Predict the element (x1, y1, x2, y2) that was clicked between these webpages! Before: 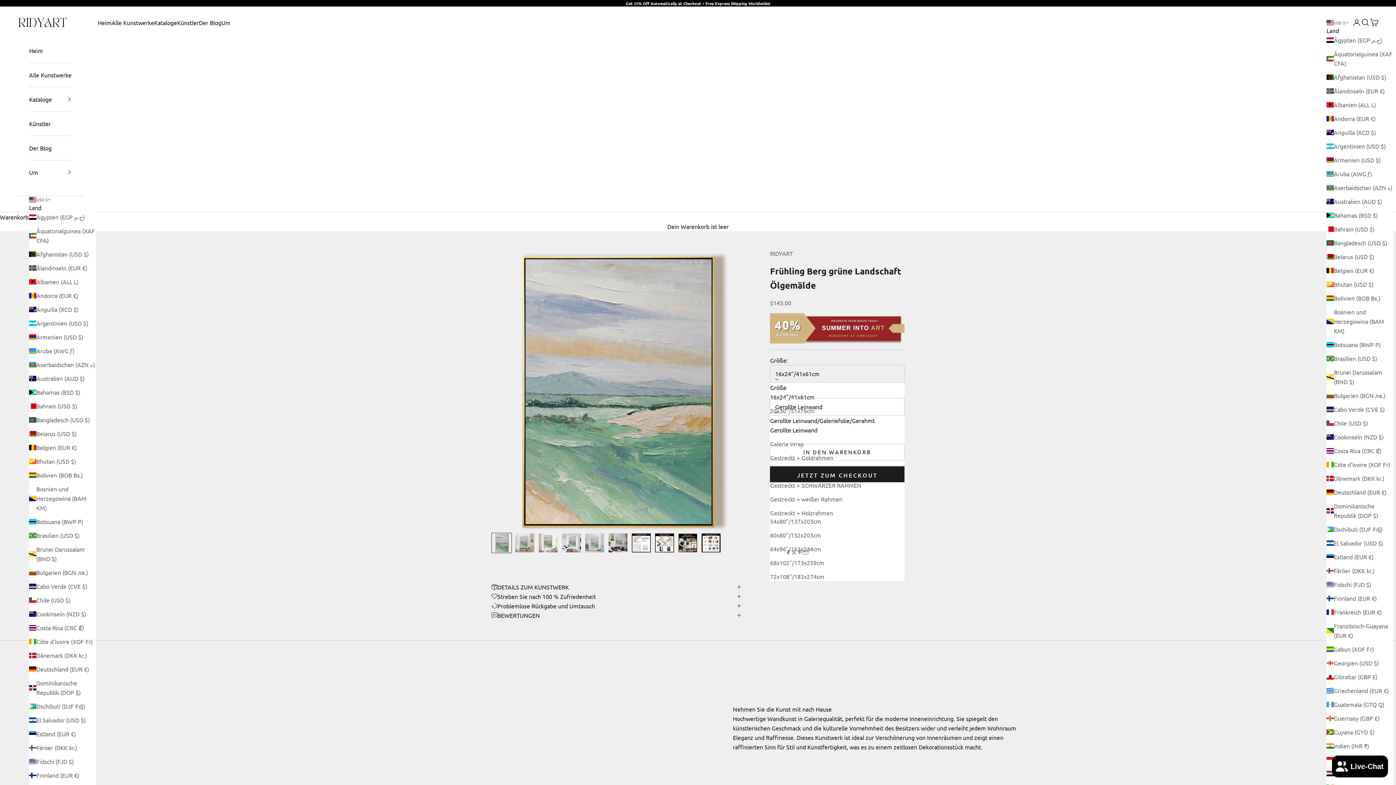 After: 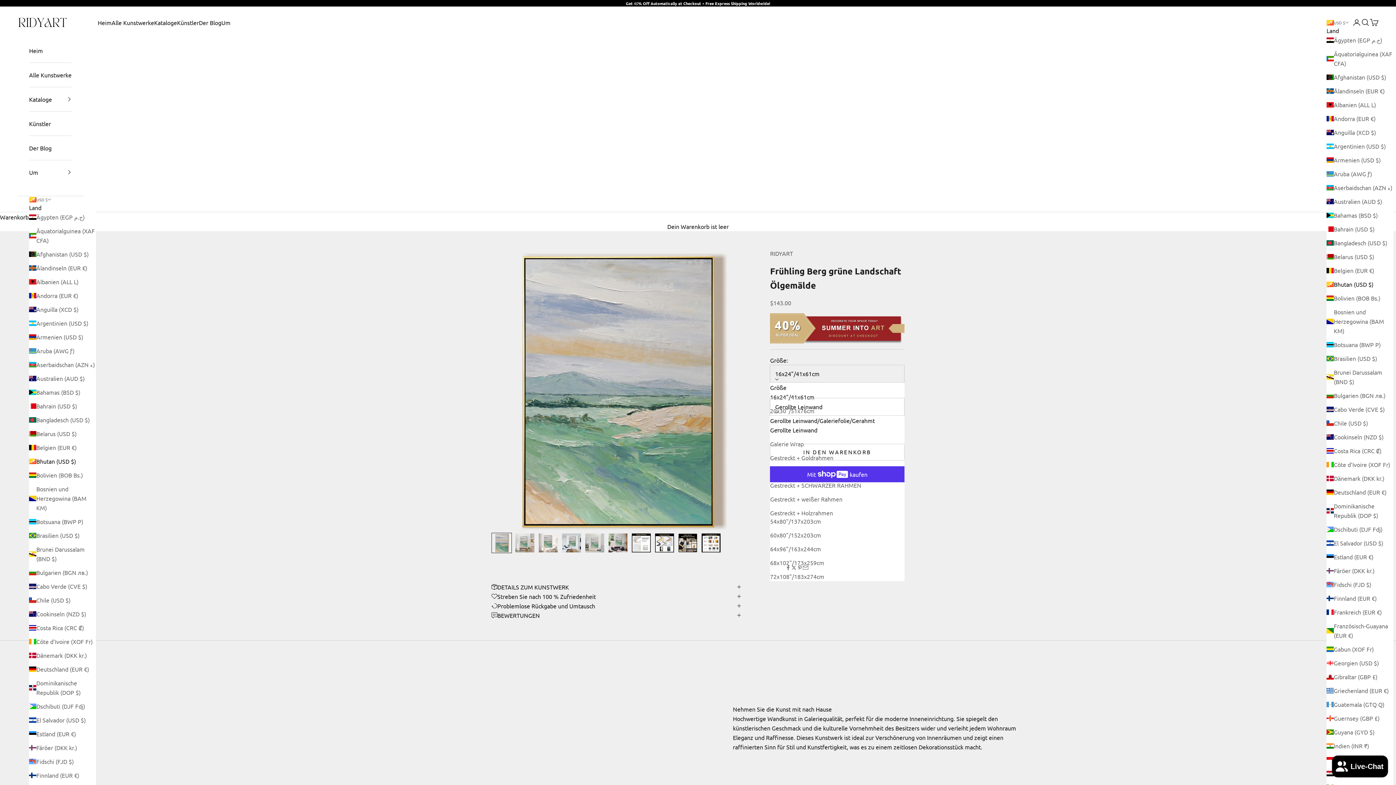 Action: bbox: (1326, 279, 1393, 289) label: Bhutan (USD $)